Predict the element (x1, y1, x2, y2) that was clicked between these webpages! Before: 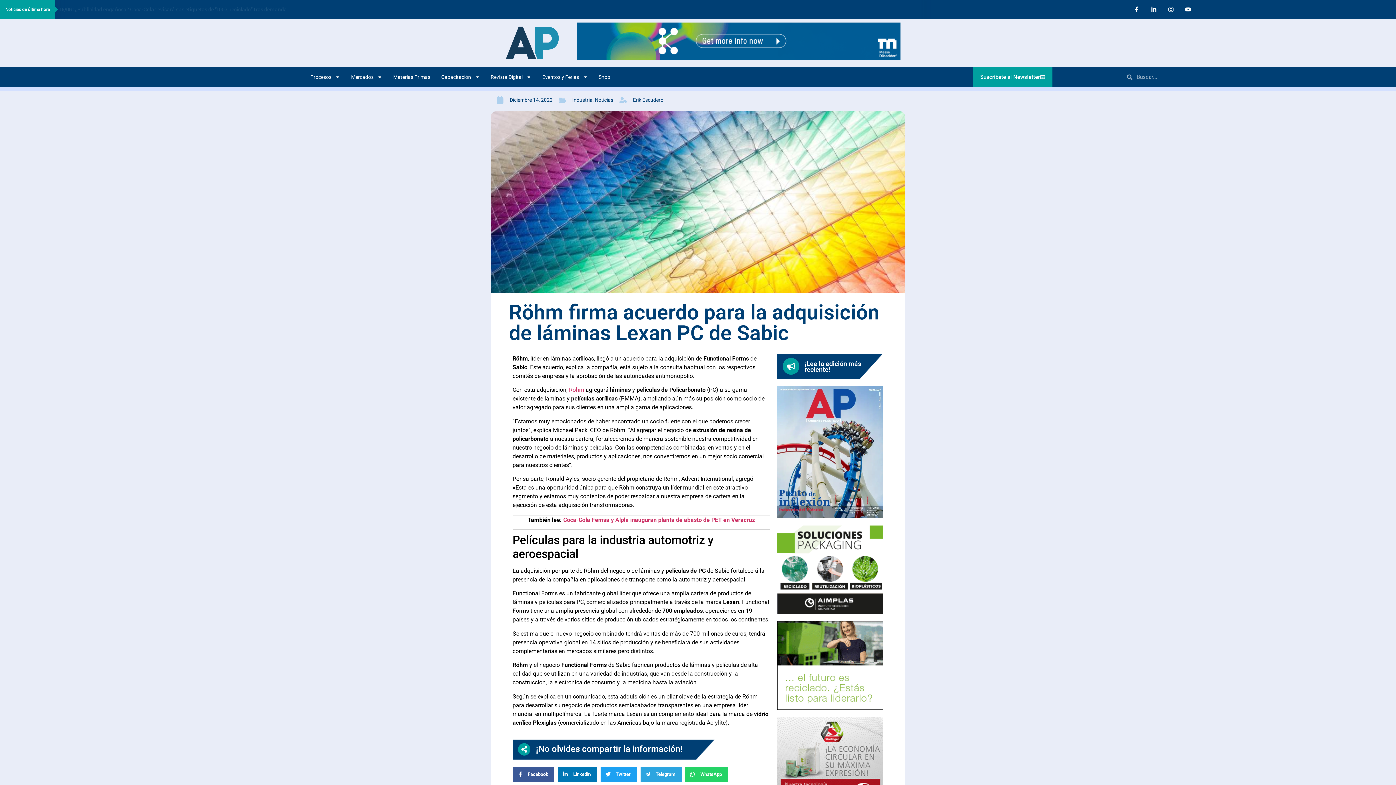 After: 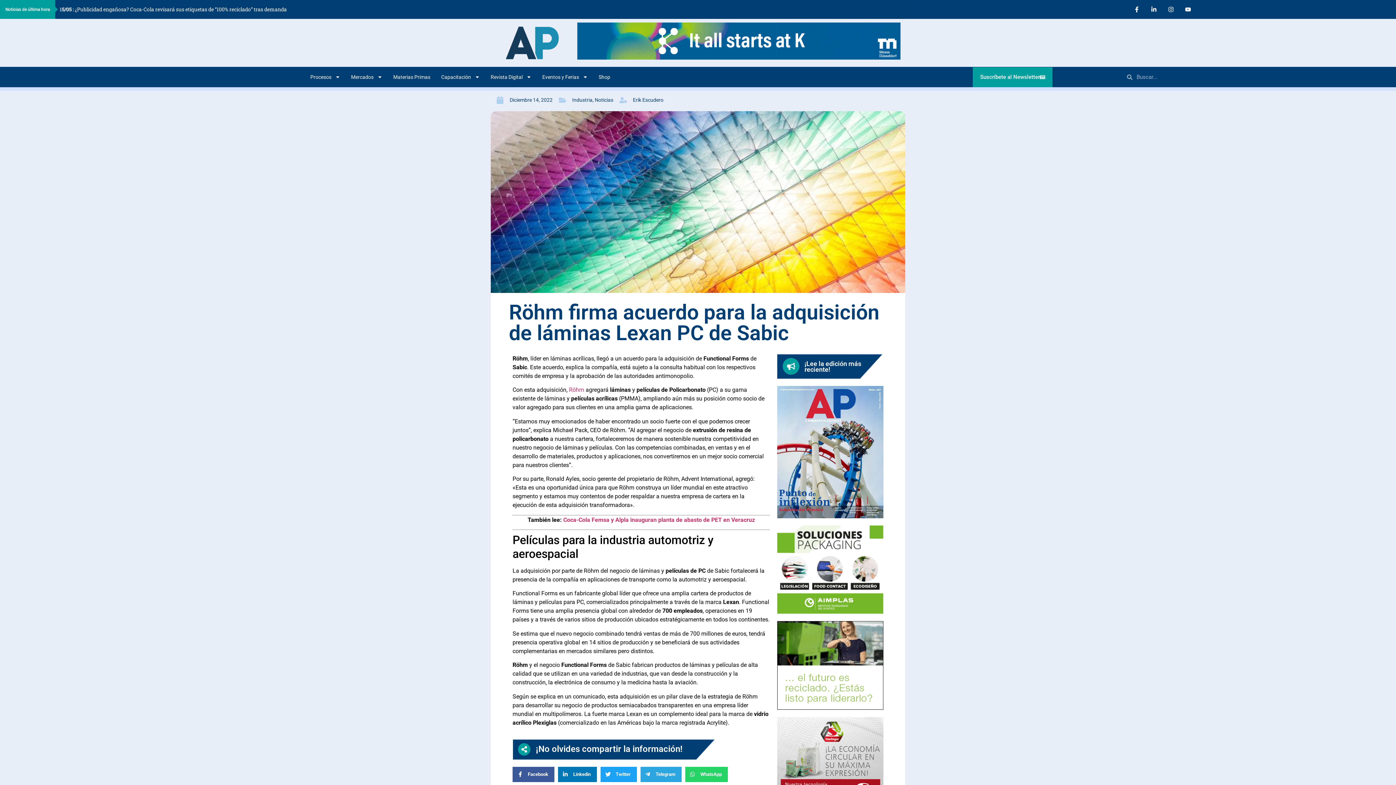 Action: bbox: (777, 621, 883, 710)